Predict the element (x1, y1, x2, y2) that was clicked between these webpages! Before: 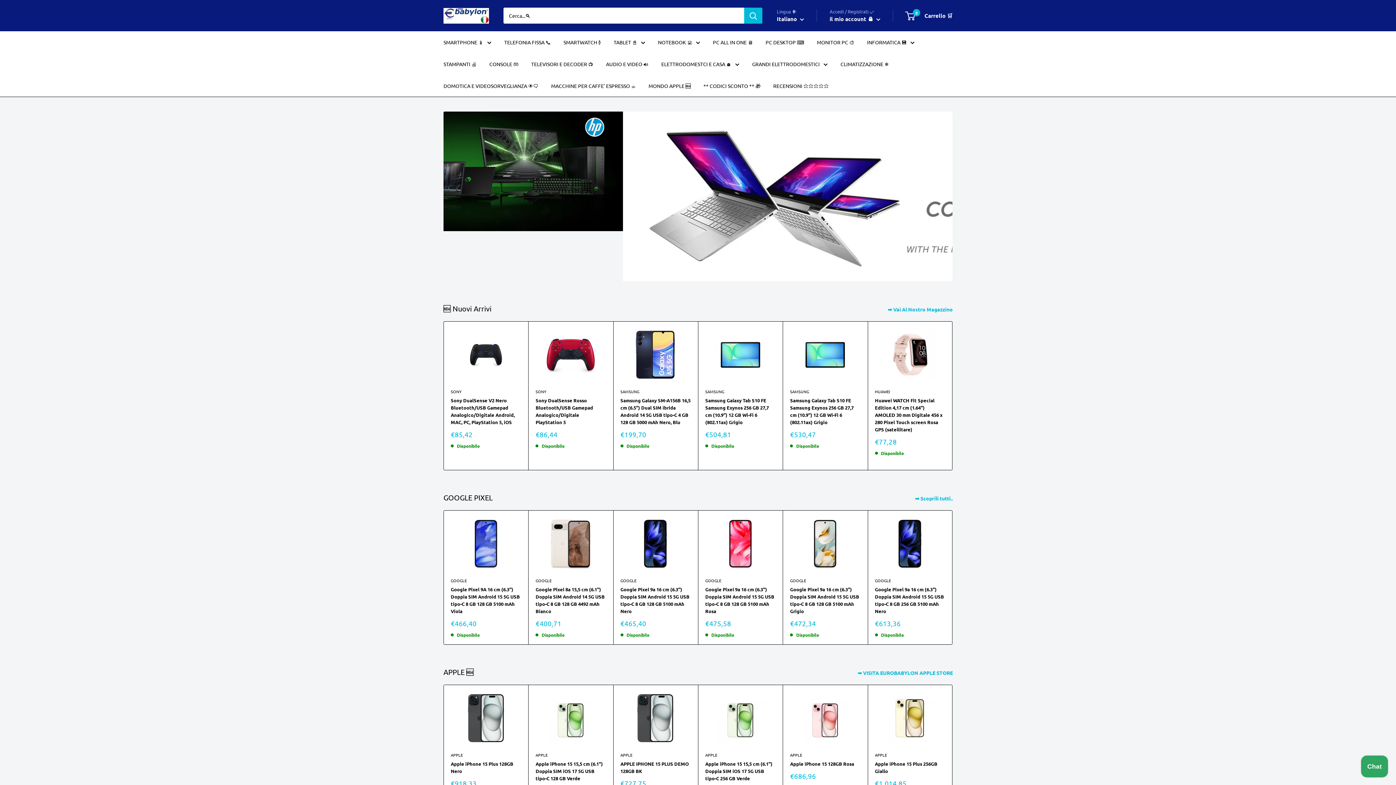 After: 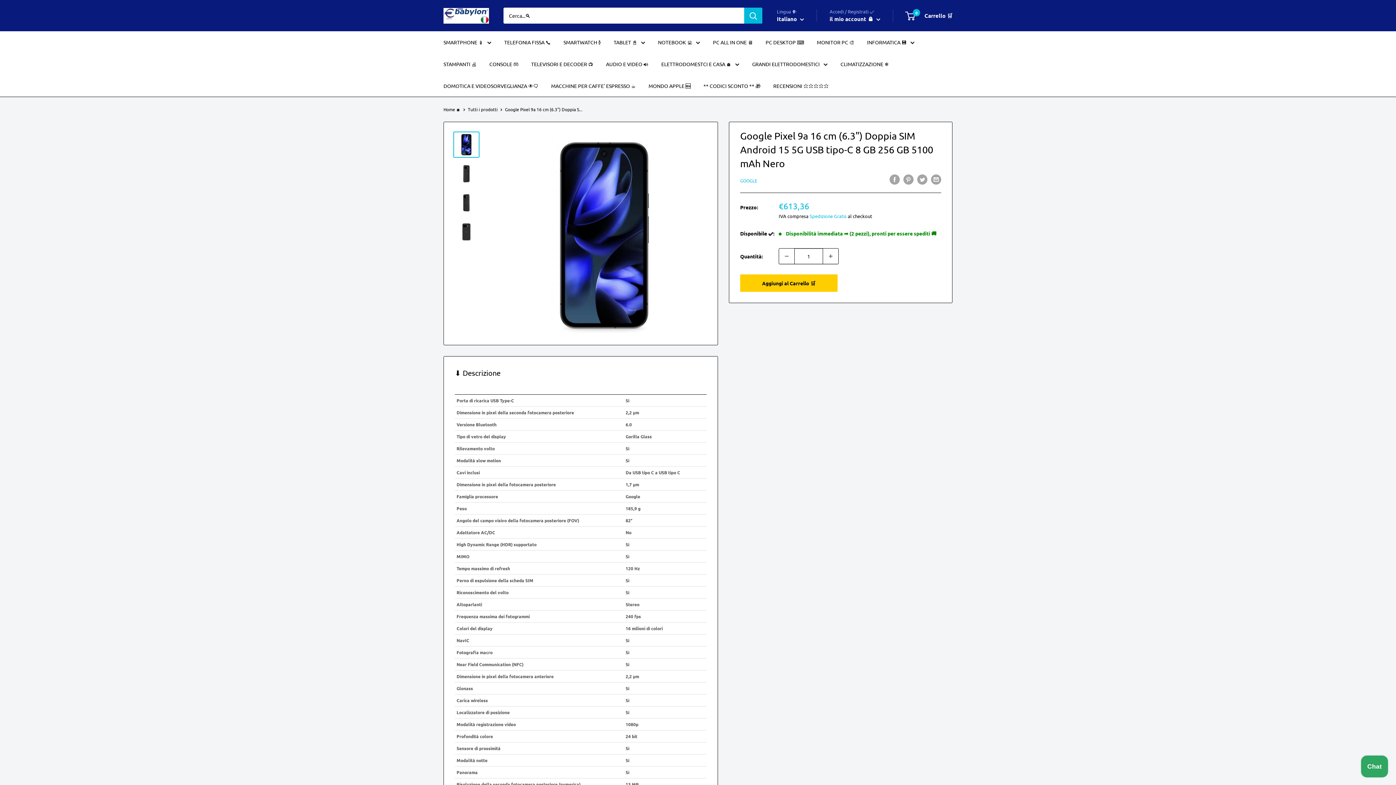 Action: bbox: (875, 467, 945, 520)